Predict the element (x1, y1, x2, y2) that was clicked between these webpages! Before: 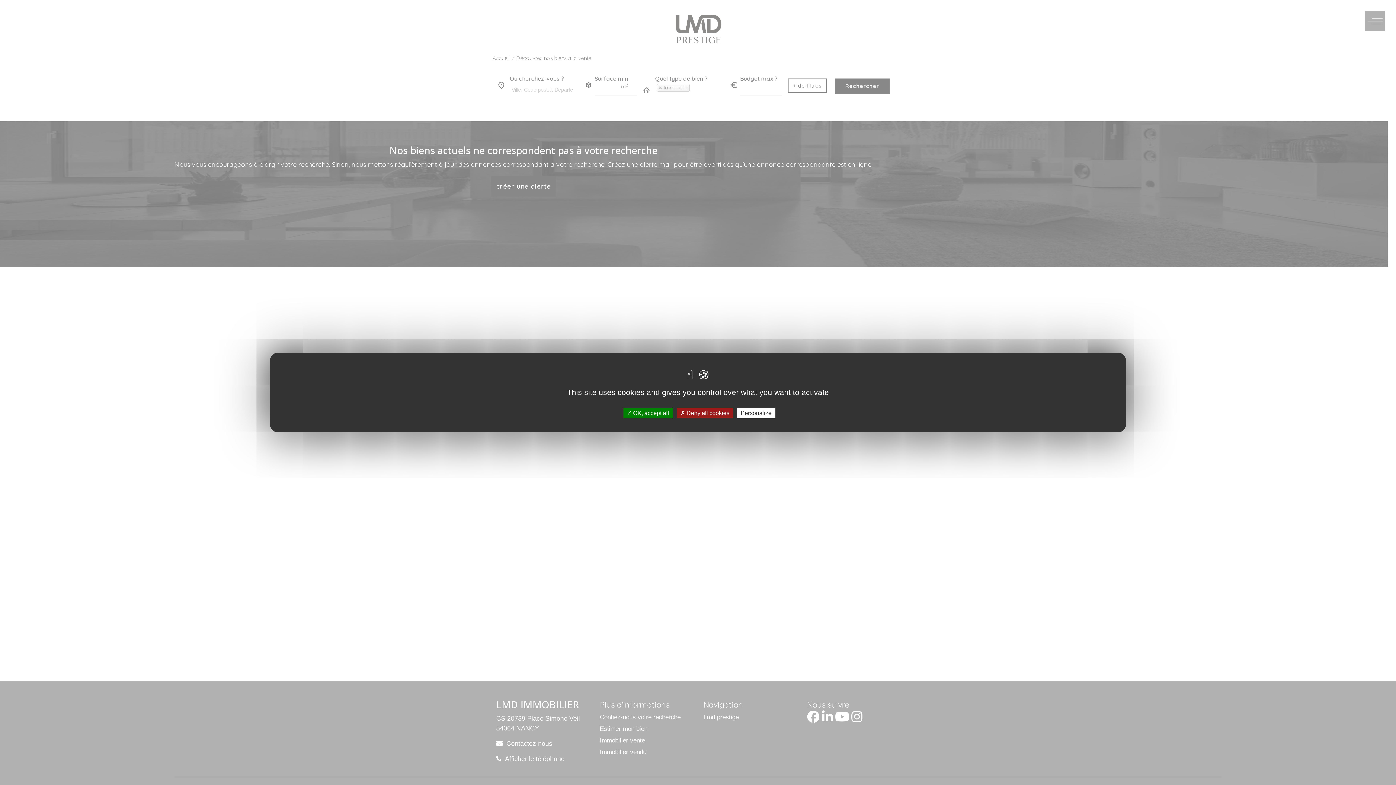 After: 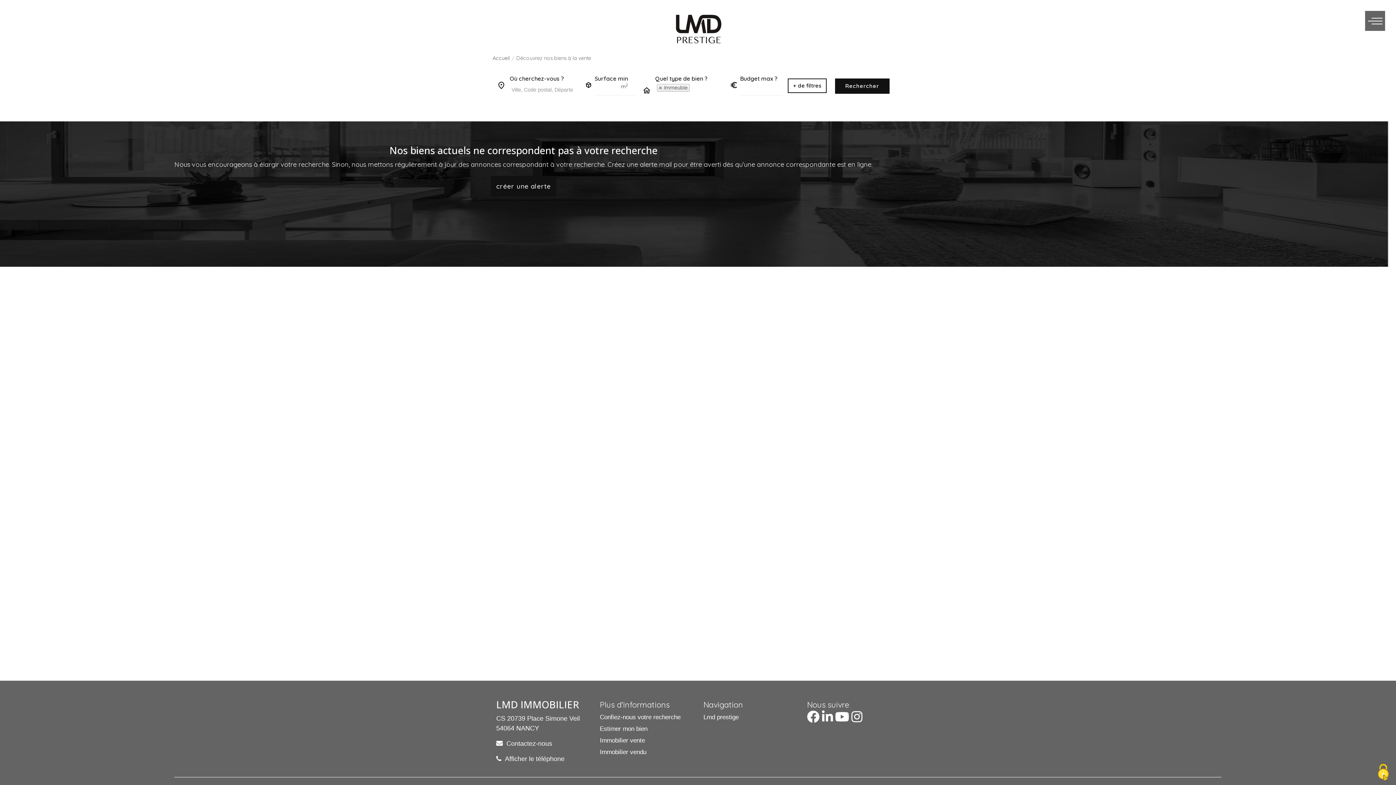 Action: bbox: (623, 408, 672, 418) label:  OK, accept all